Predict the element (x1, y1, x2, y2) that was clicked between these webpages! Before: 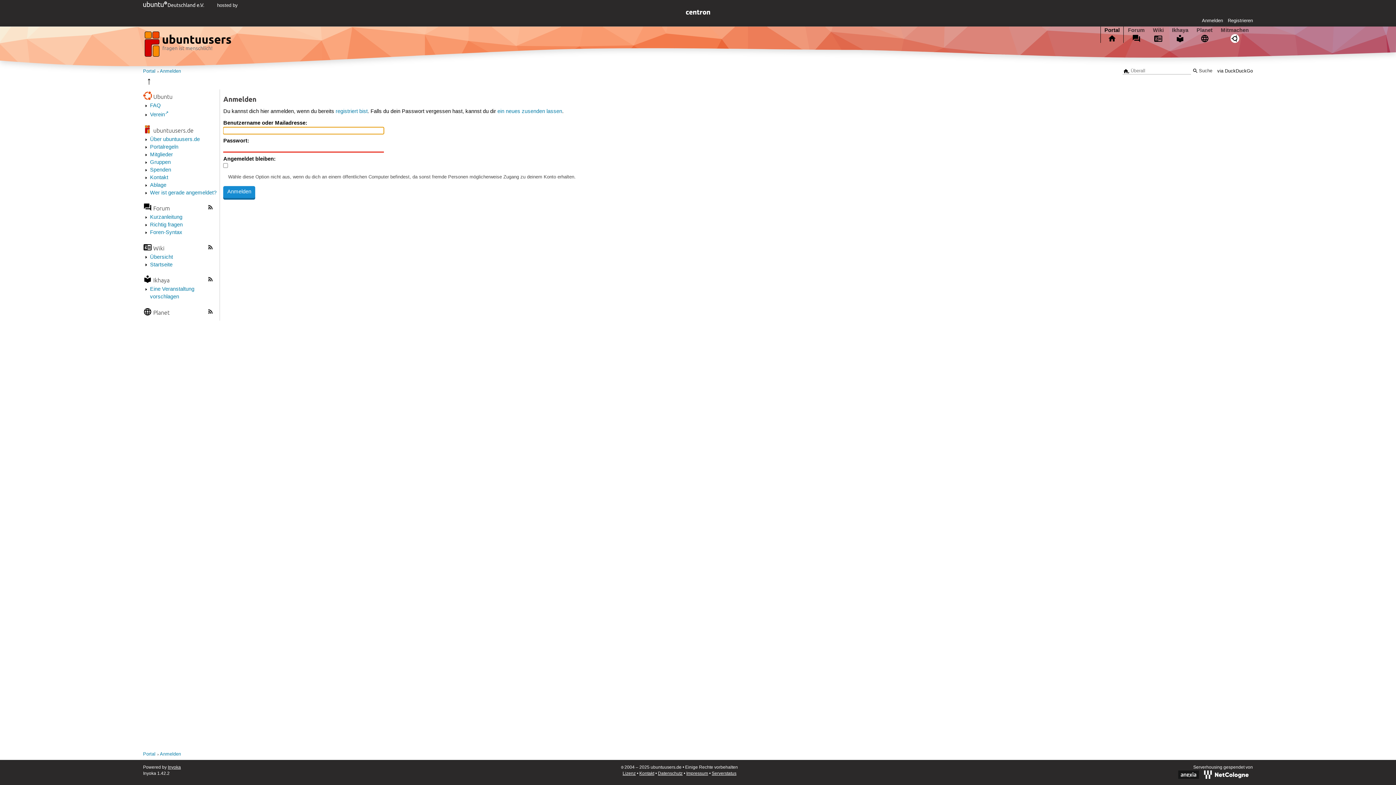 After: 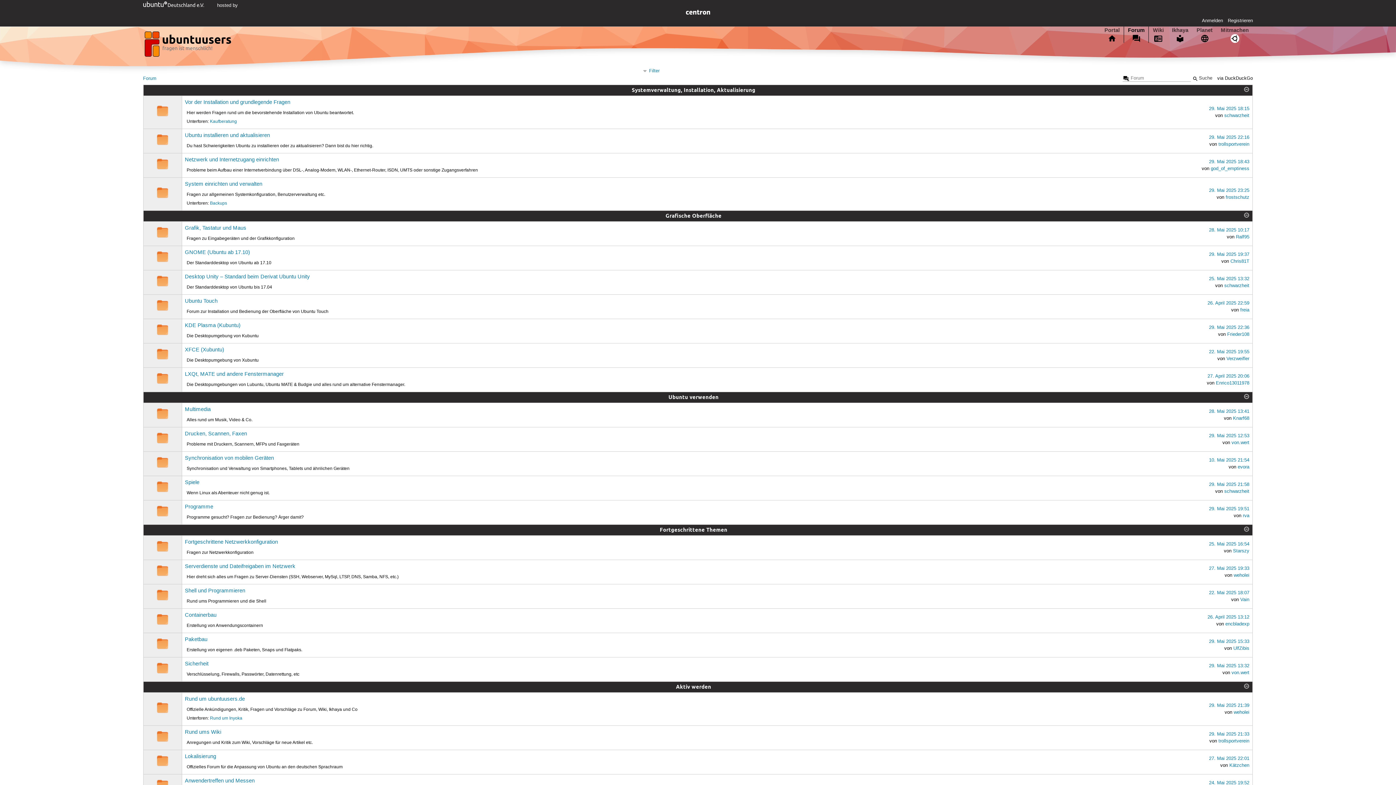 Action: label: Forum bbox: (1124, 26, 1148, 42)